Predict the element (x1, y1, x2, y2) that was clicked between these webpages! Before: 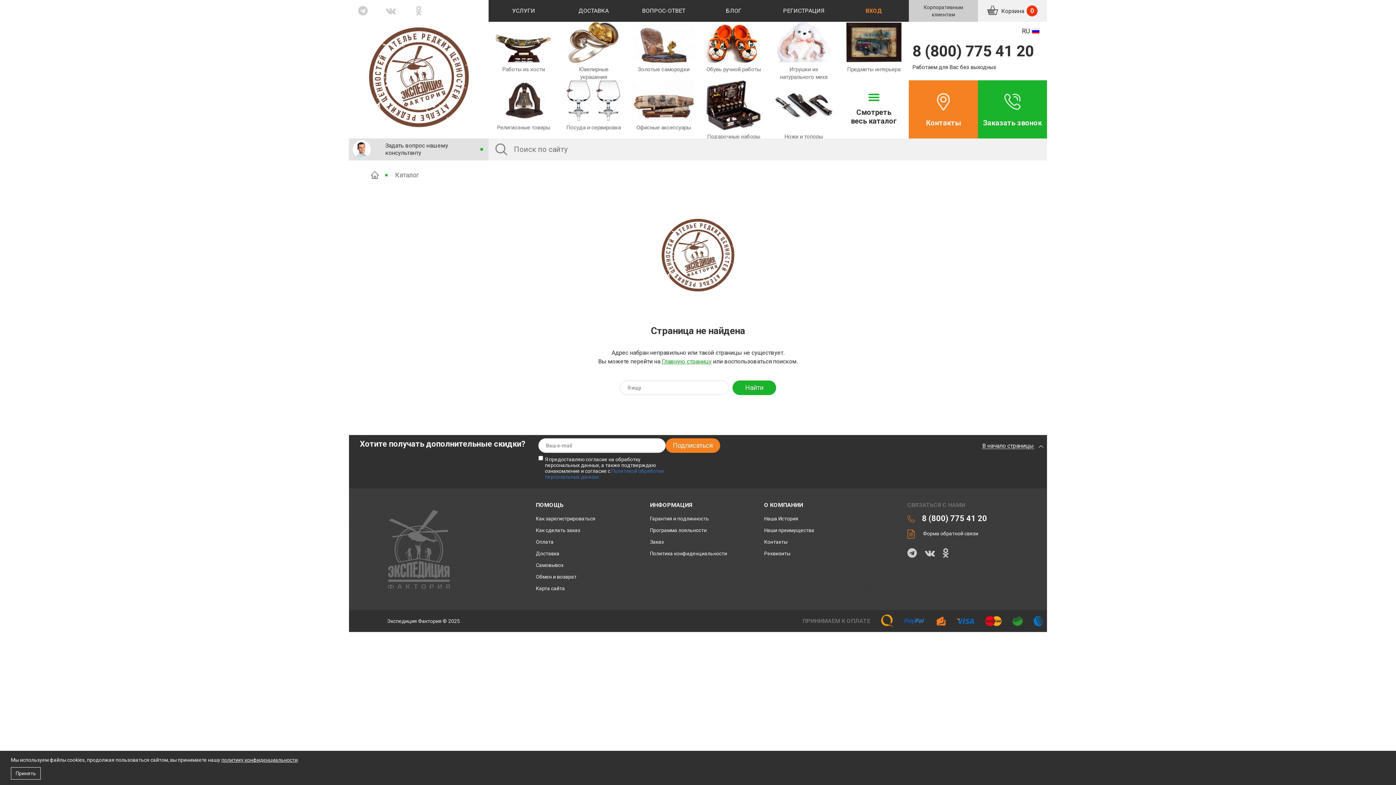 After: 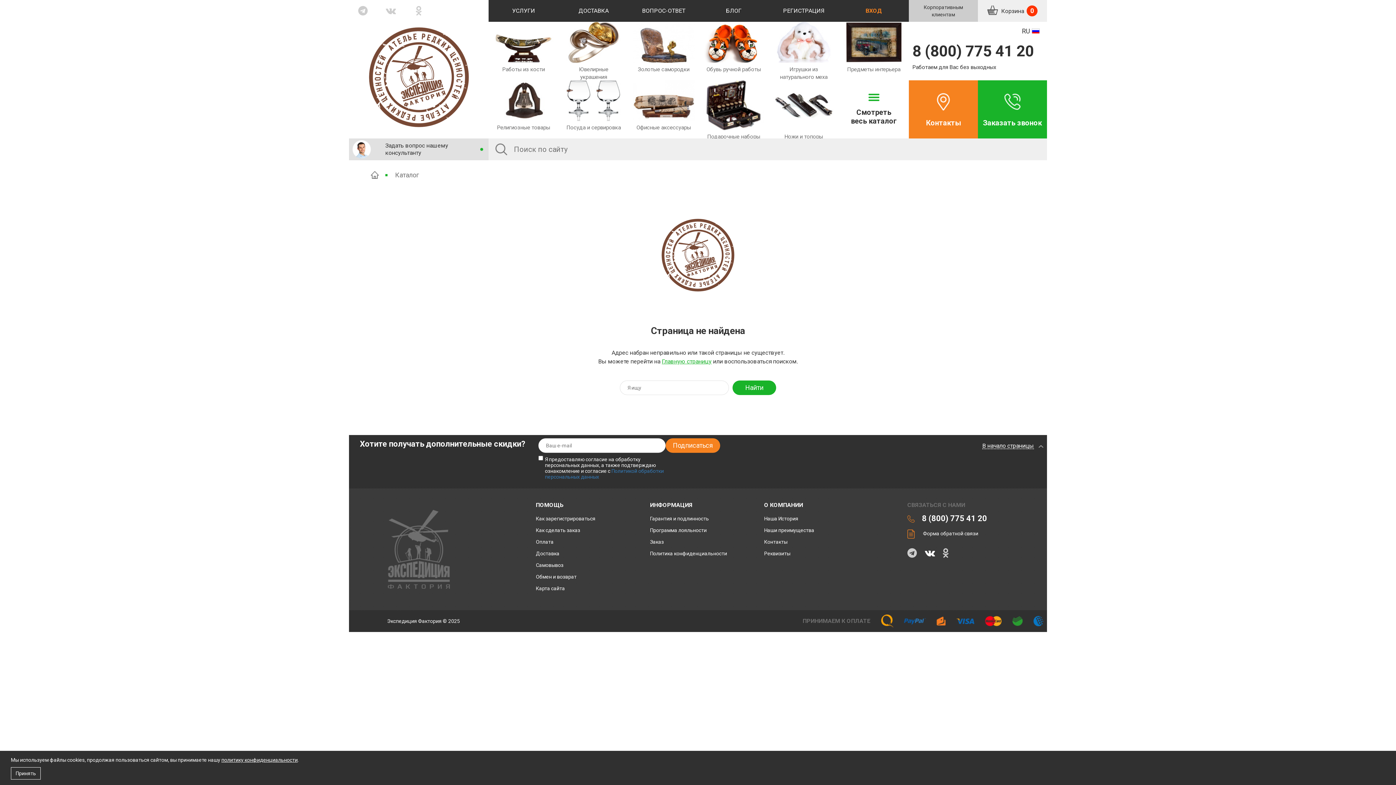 Action: bbox: (925, 552, 935, 557)